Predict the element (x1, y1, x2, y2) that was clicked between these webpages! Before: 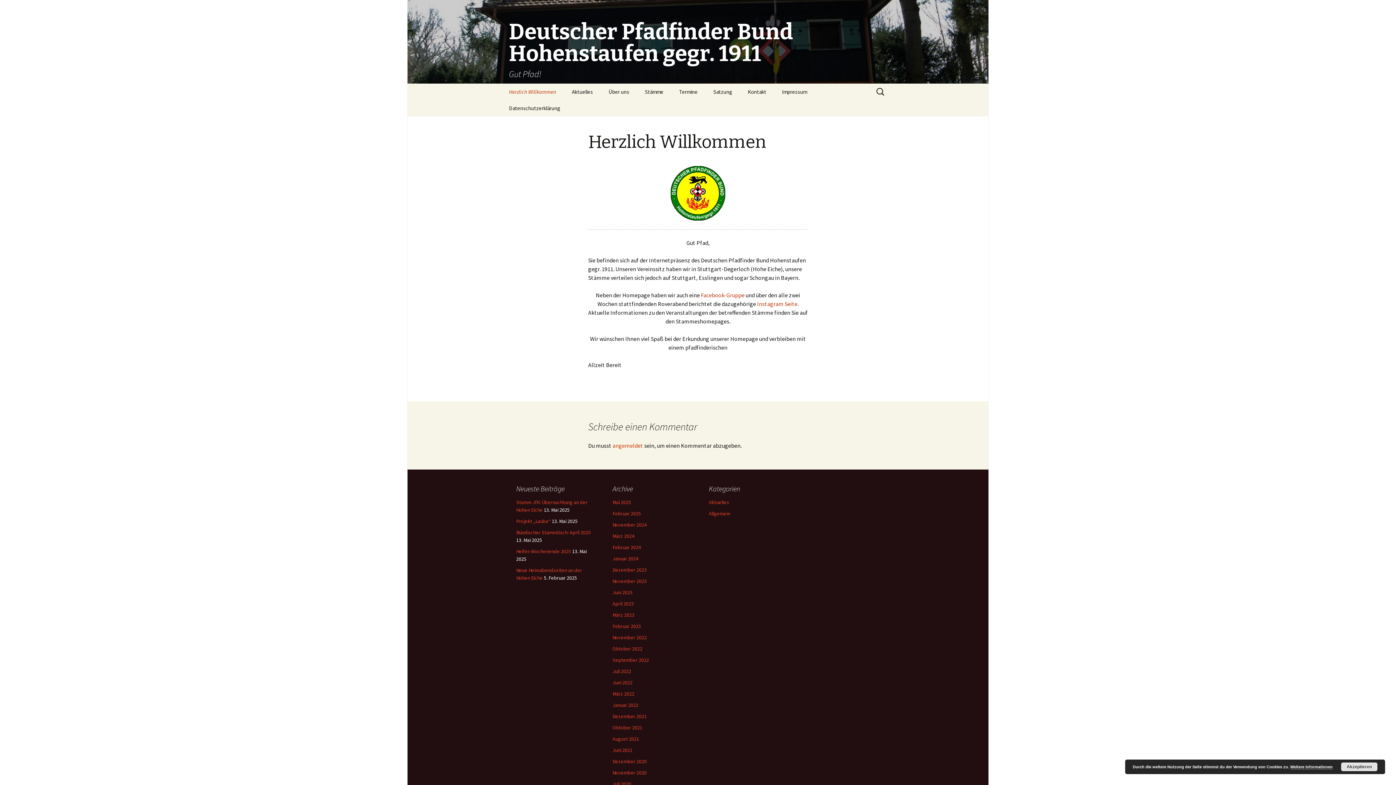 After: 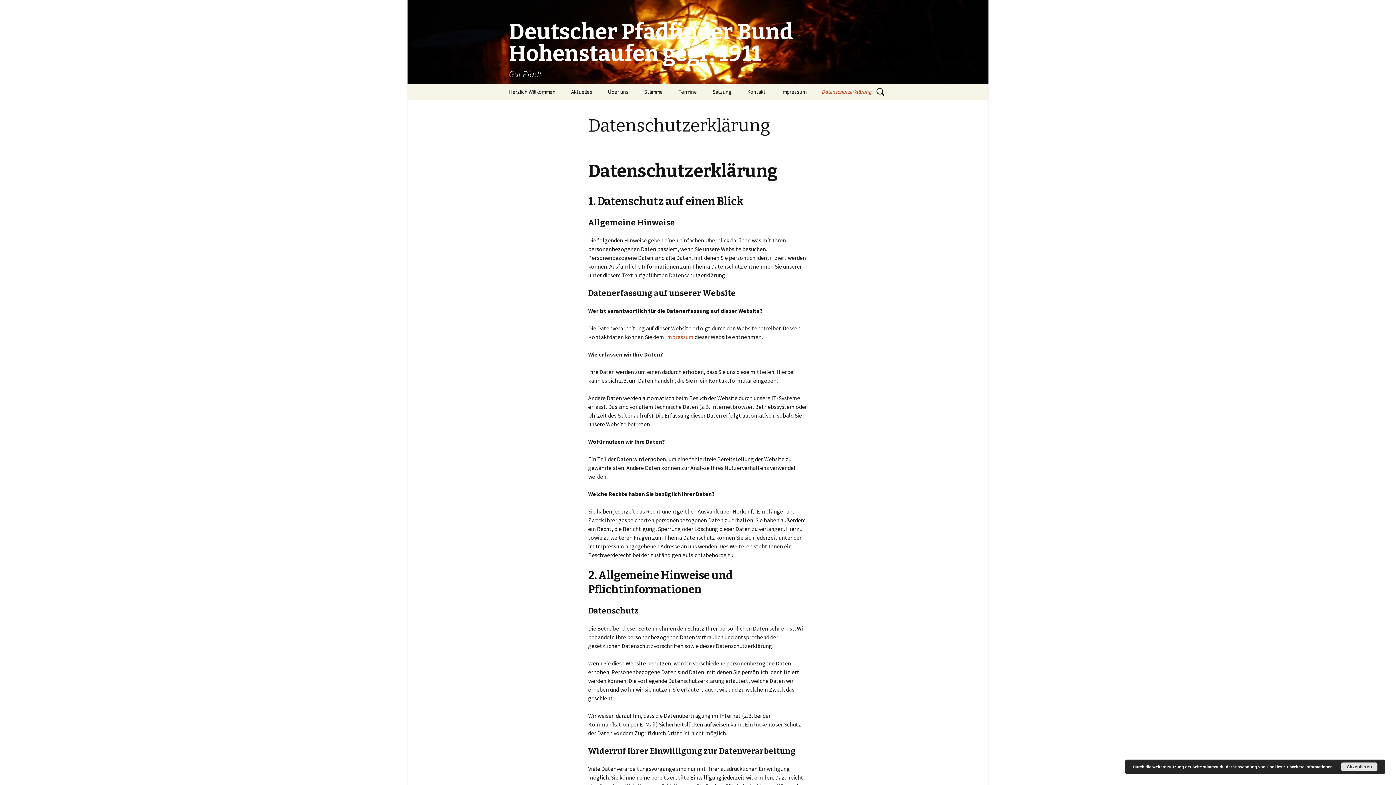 Action: bbox: (501, 100, 567, 116) label: Datenschutzerklärung